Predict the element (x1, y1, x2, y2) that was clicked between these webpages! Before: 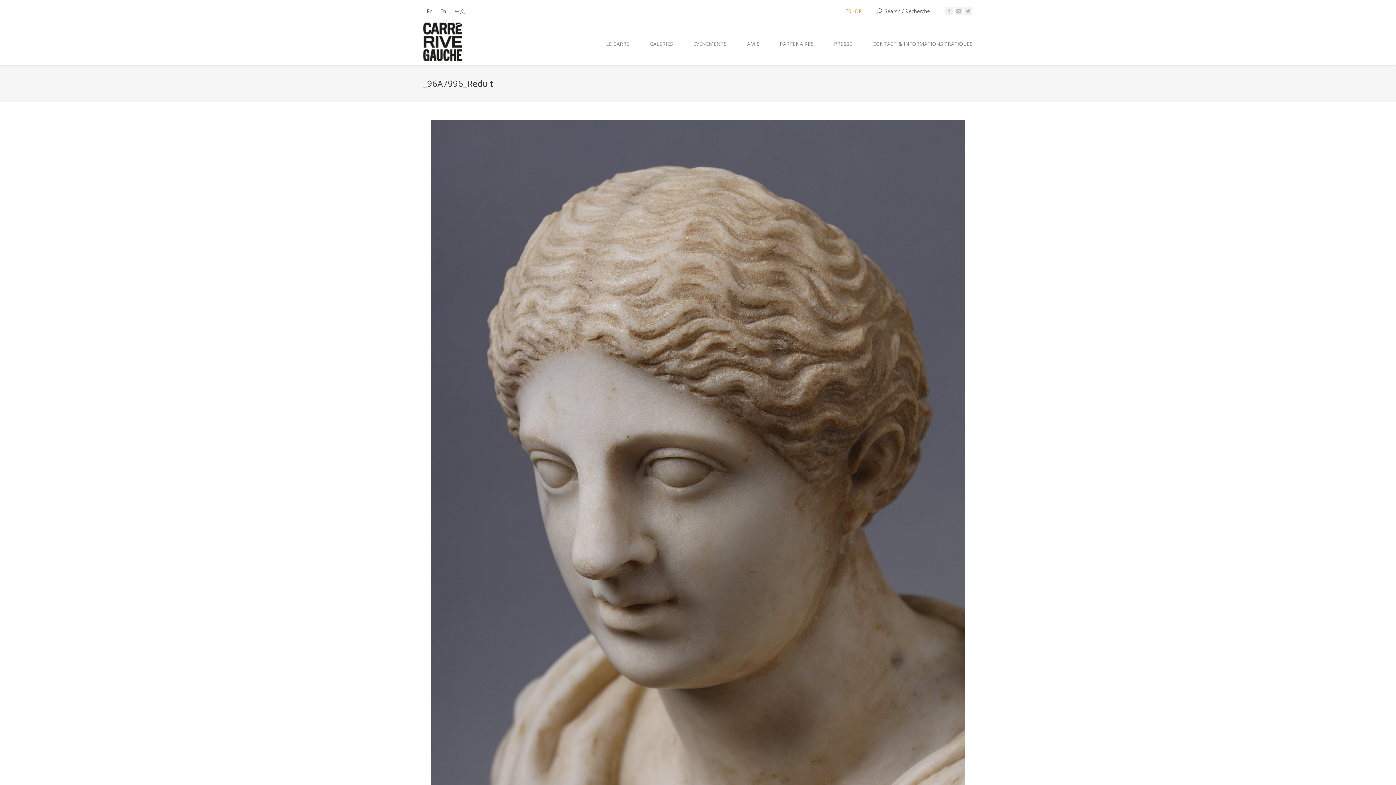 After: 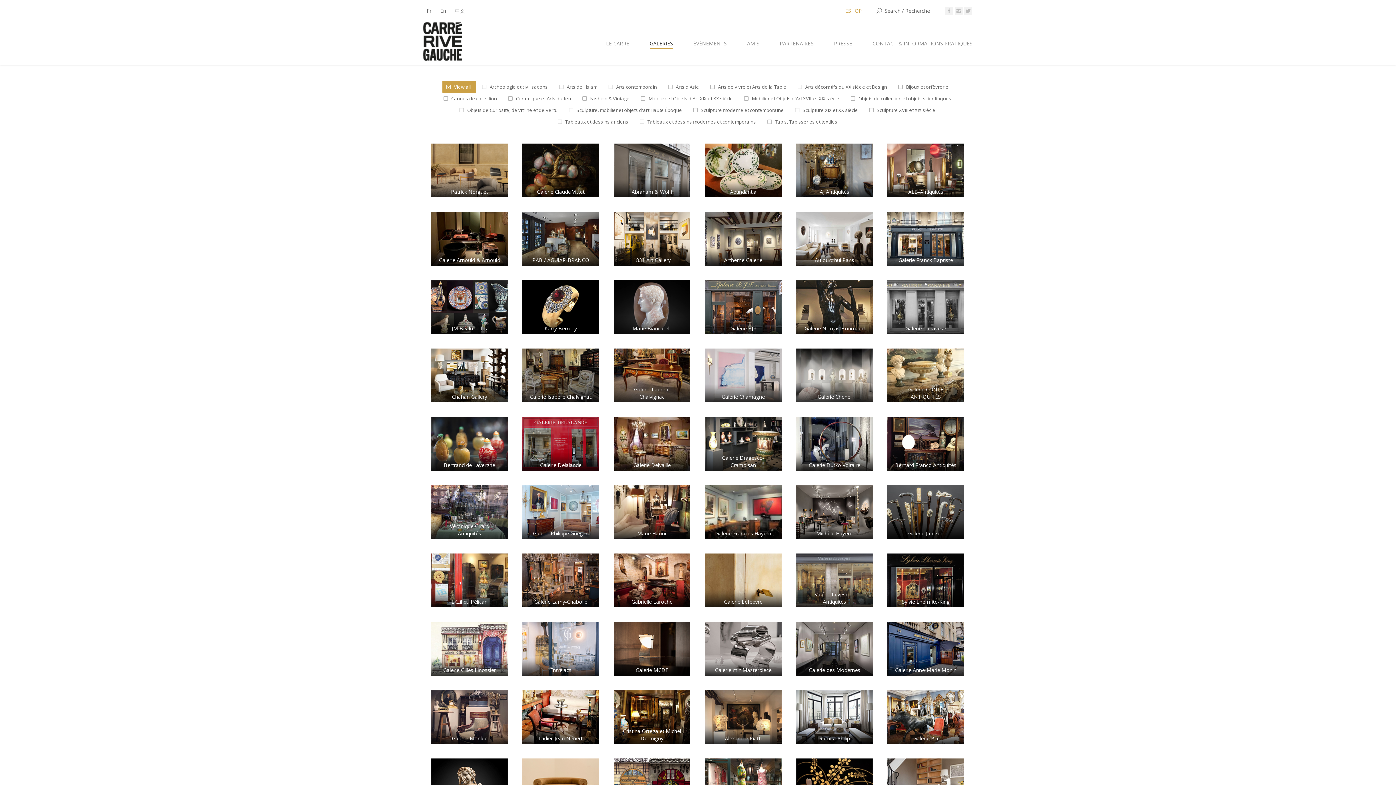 Action: label: GALERIES bbox: (649, 39, 673, 49)